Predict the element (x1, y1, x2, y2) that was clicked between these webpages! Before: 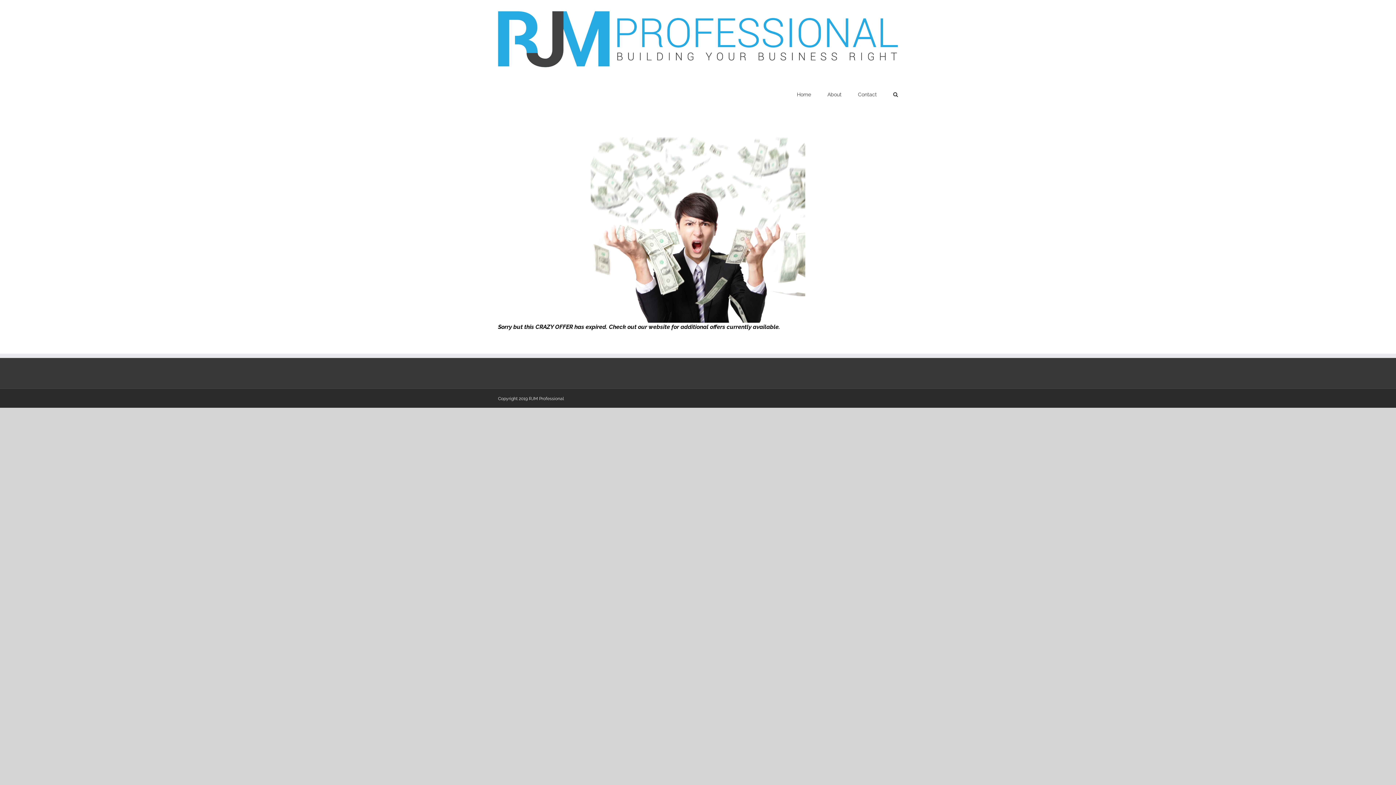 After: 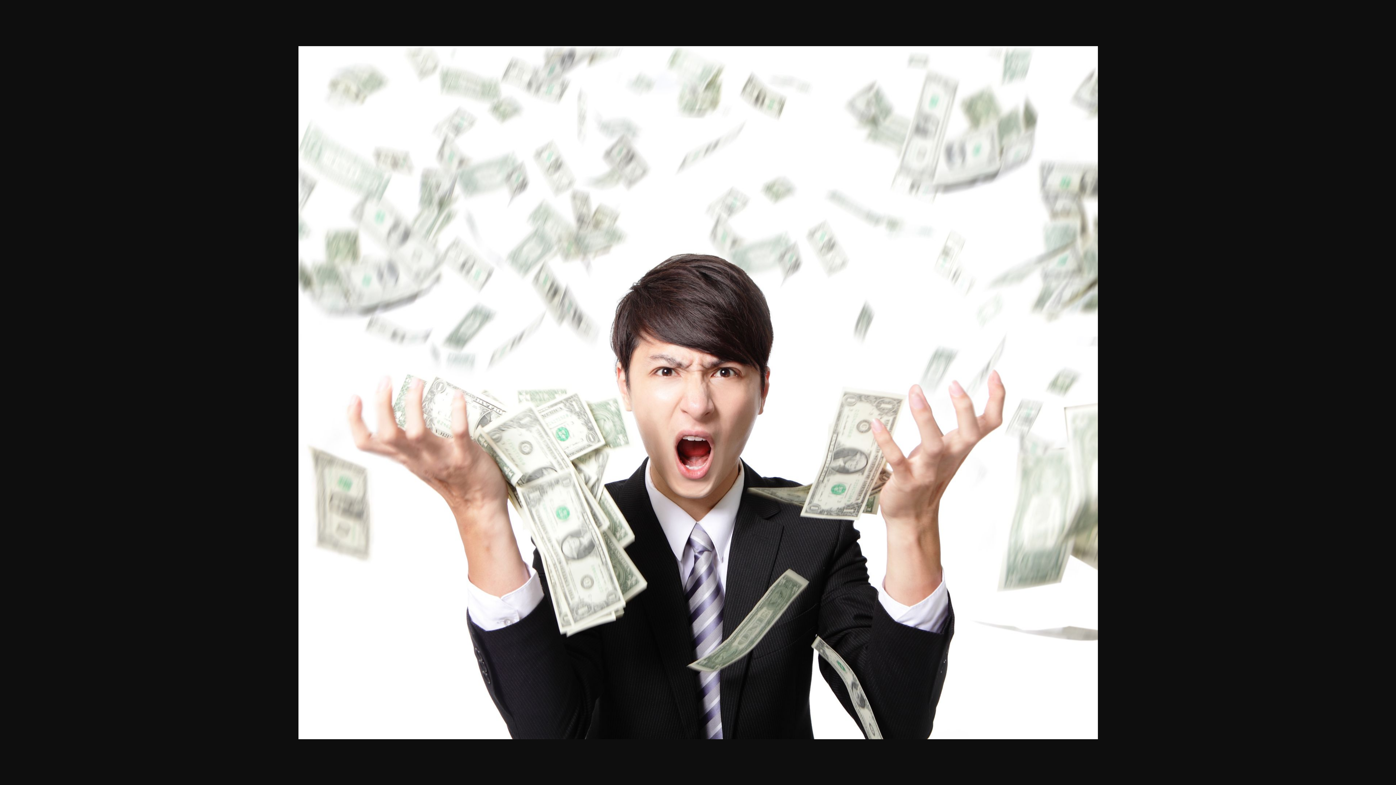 Action: bbox: (498, 136, 898, 322)